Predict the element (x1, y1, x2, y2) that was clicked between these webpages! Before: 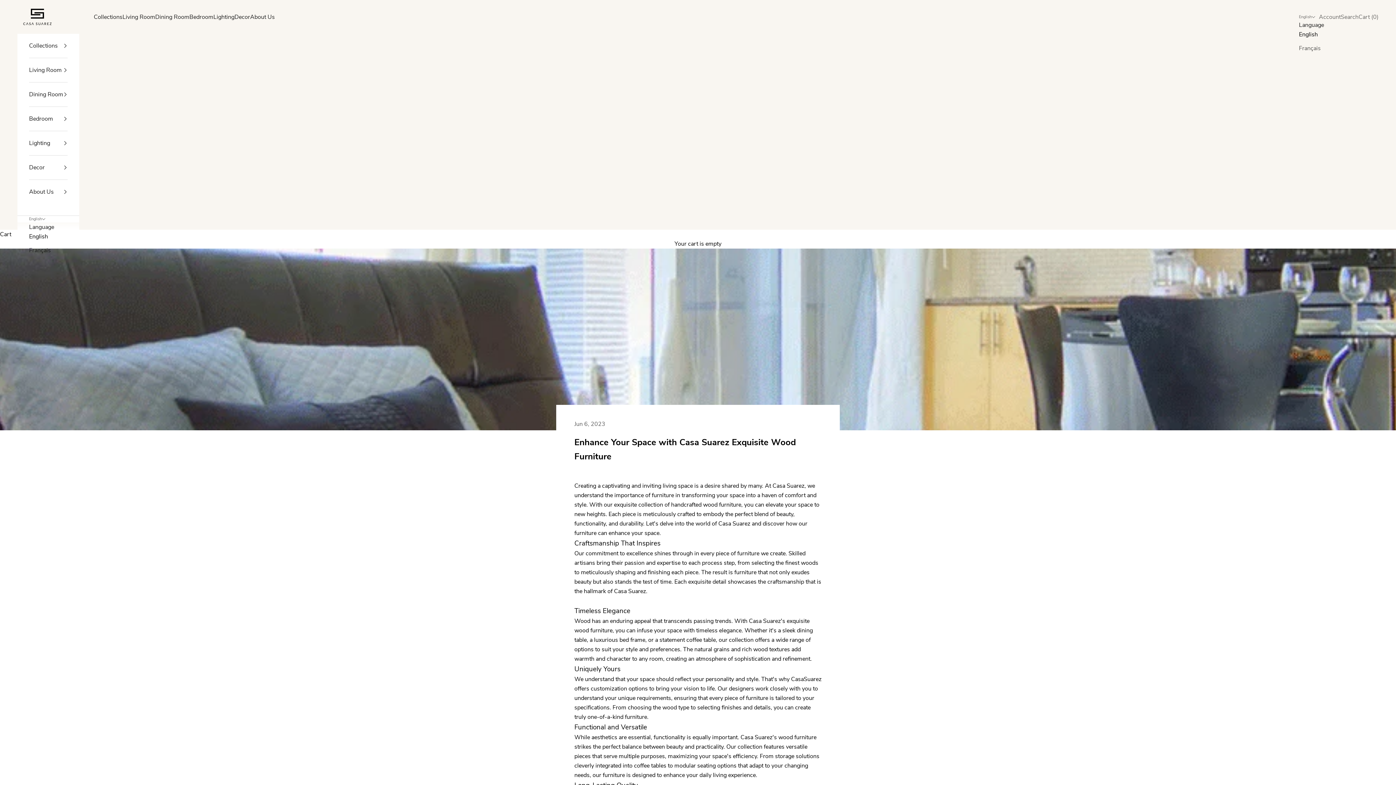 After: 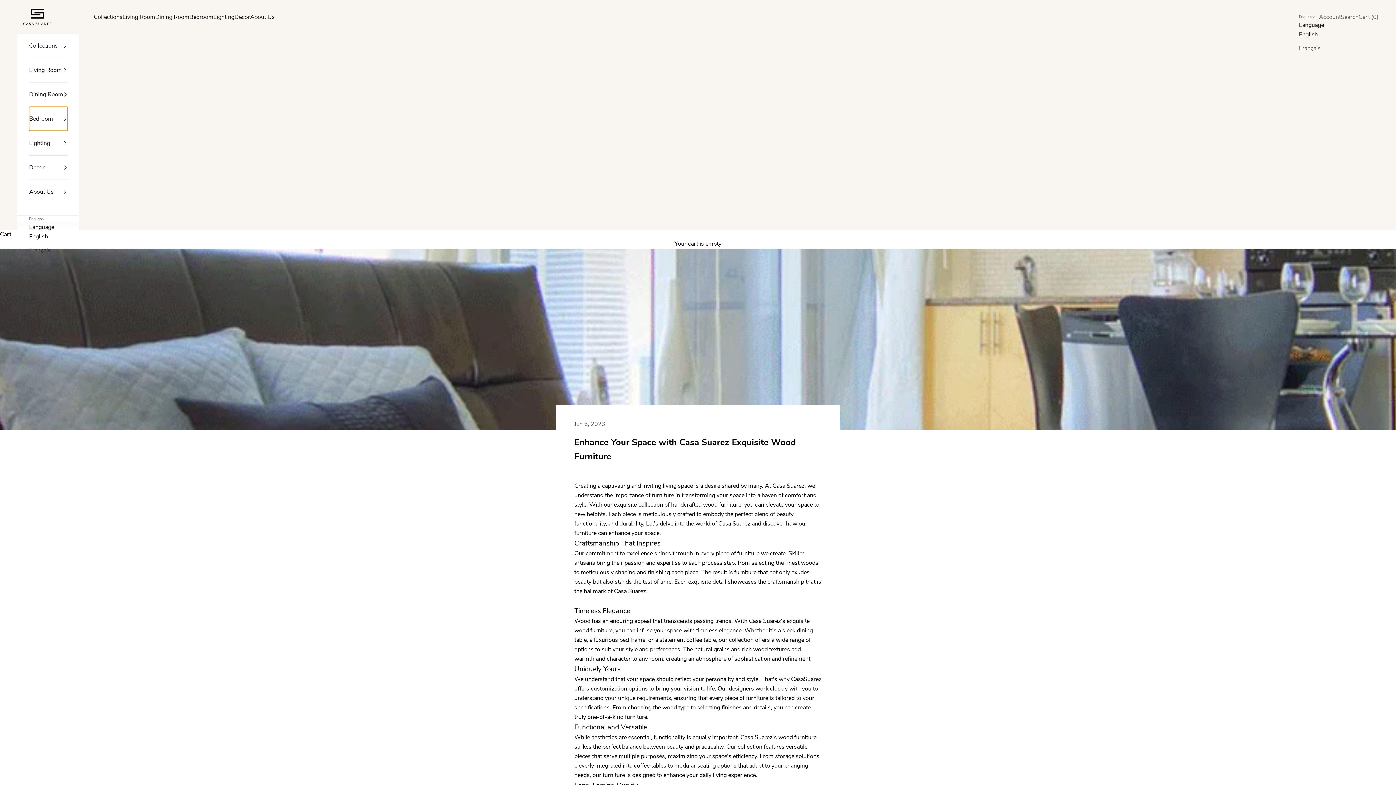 Action: label: Bedroom bbox: (29, 107, 67, 131)